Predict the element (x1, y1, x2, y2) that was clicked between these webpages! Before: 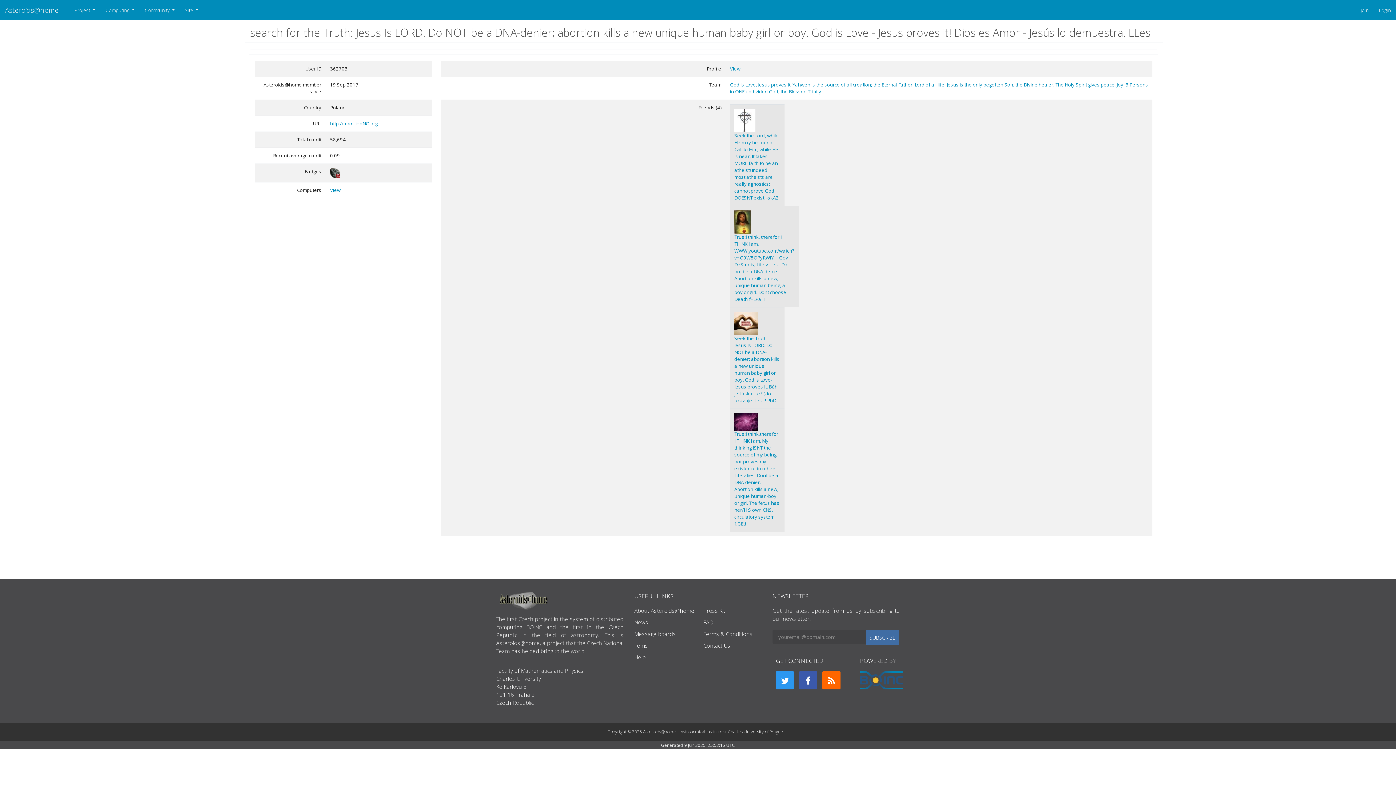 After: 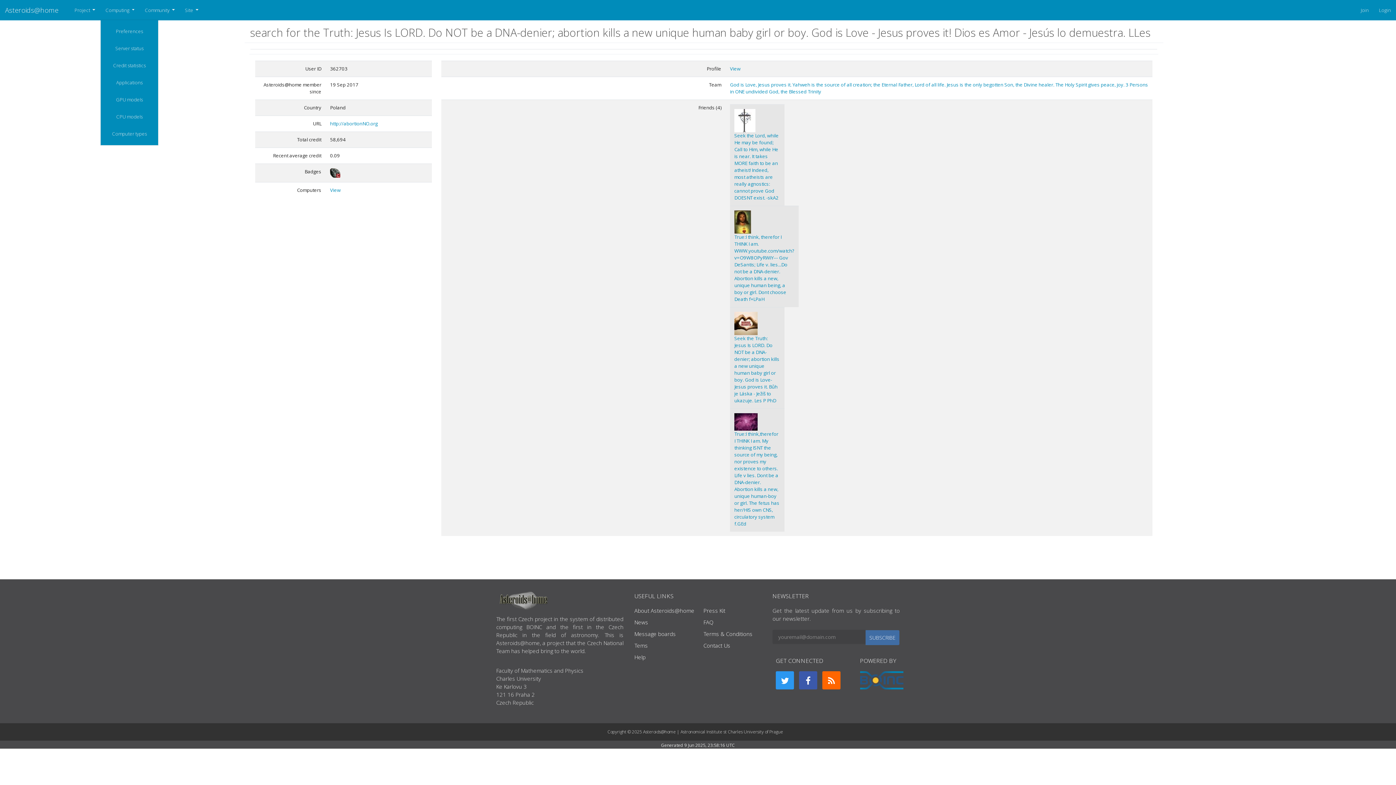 Action: label: Computing  bbox: (100, 1, 139, 18)